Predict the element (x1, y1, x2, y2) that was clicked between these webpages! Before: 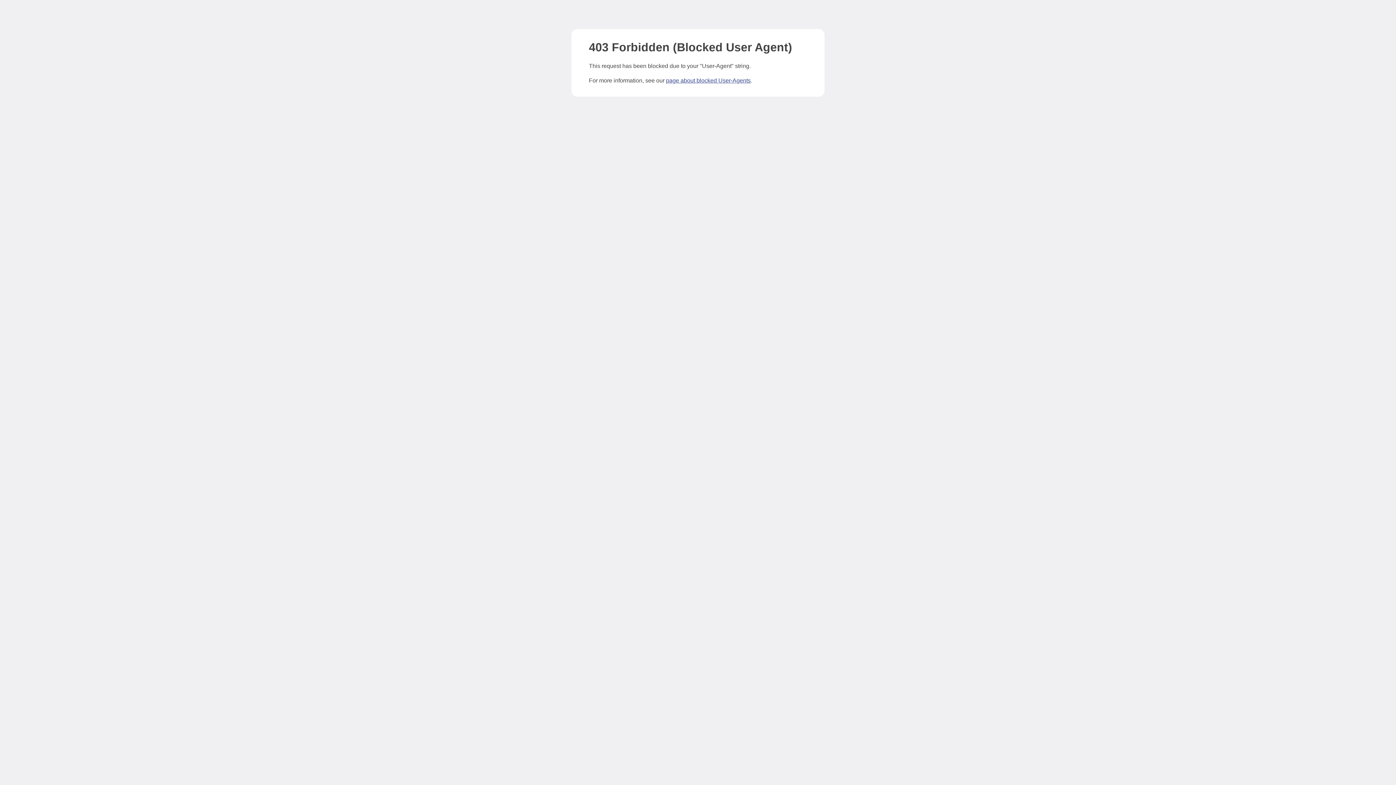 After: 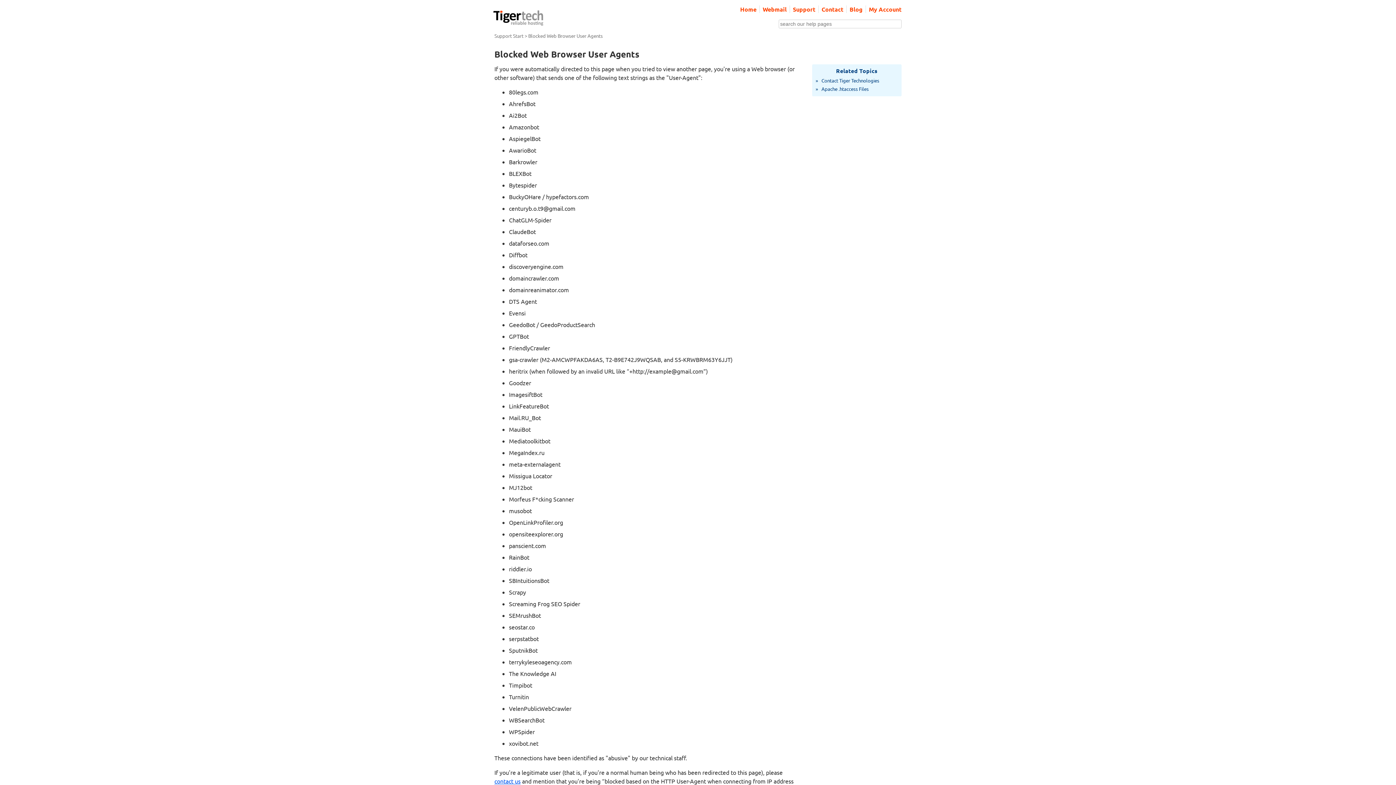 Action: label: page about blocked User-Agents bbox: (666, 77, 750, 83)